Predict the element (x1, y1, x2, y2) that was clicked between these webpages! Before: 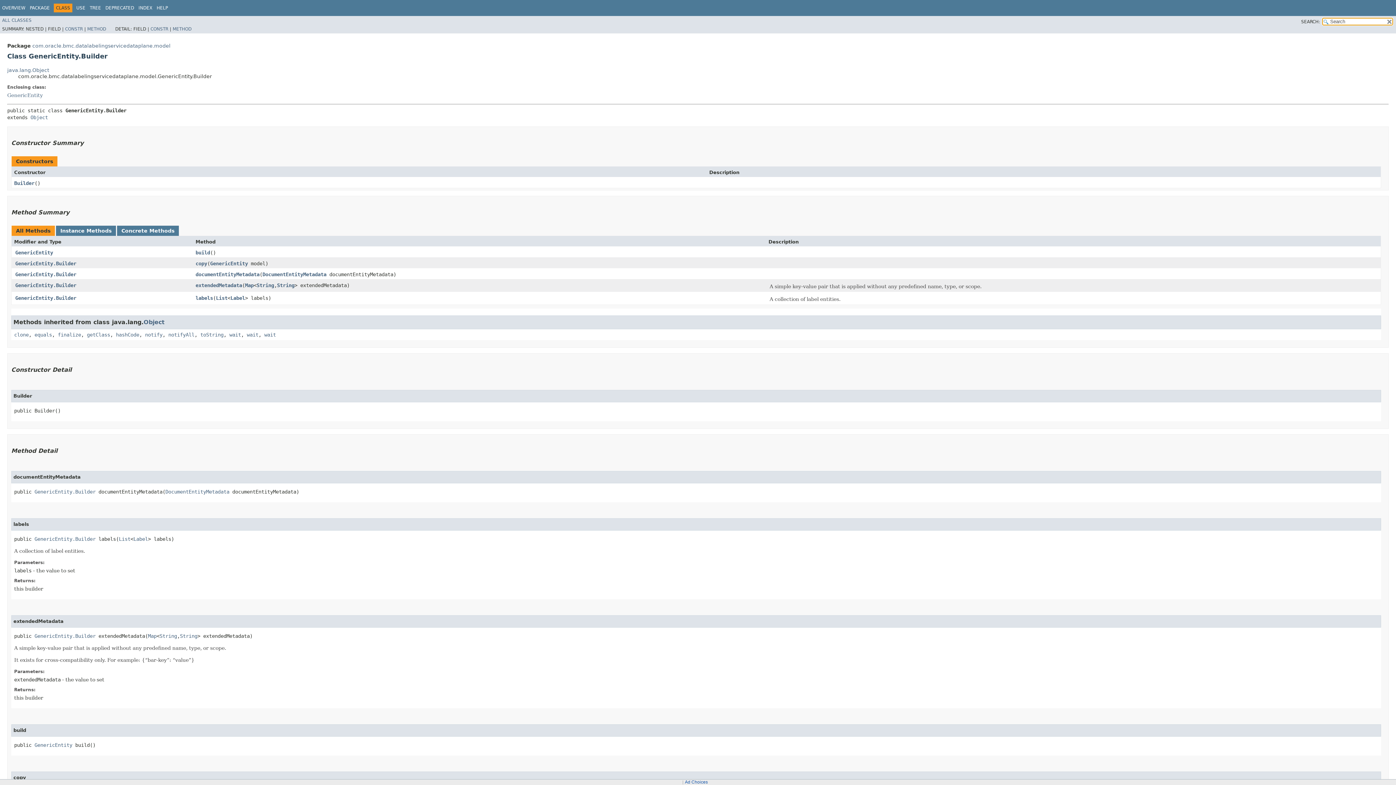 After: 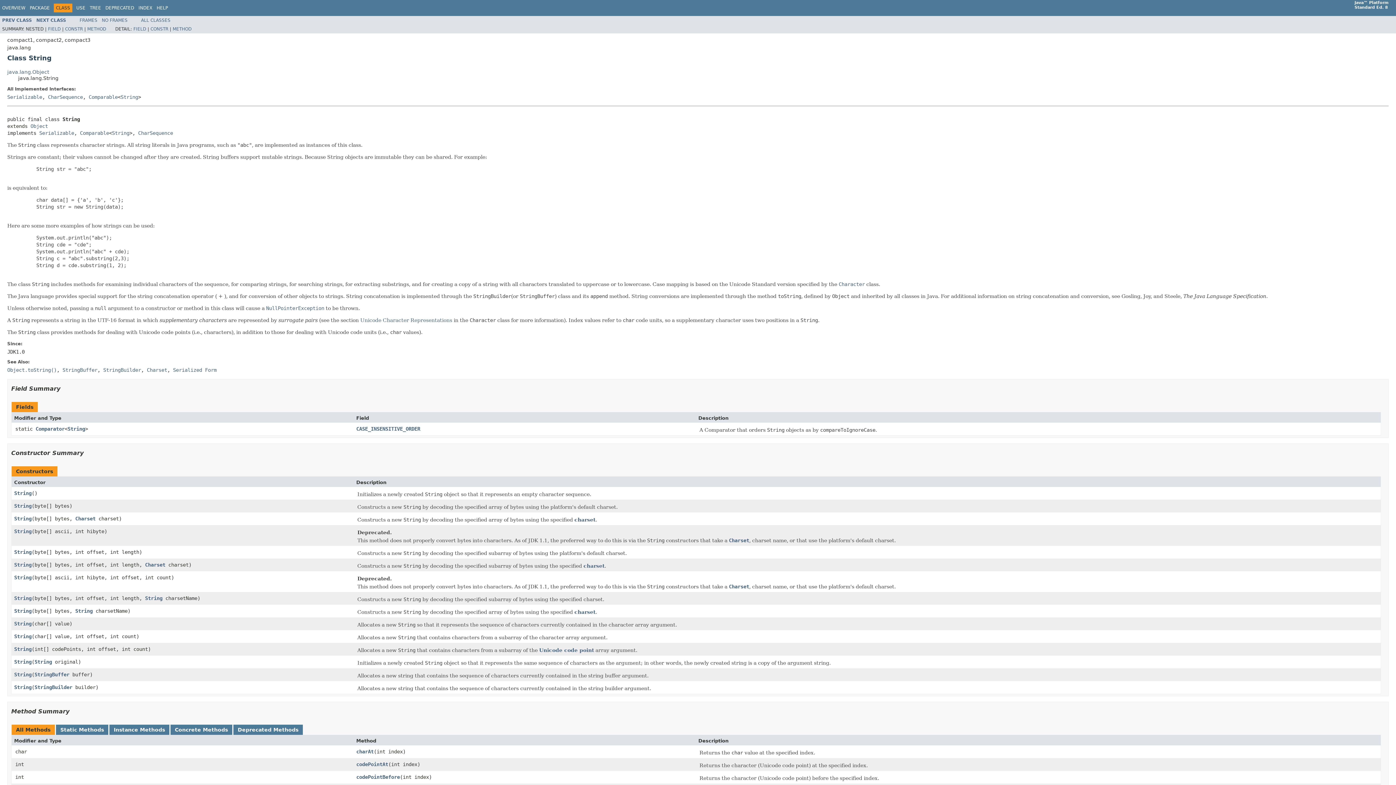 Action: label: String bbox: (277, 282, 294, 288)